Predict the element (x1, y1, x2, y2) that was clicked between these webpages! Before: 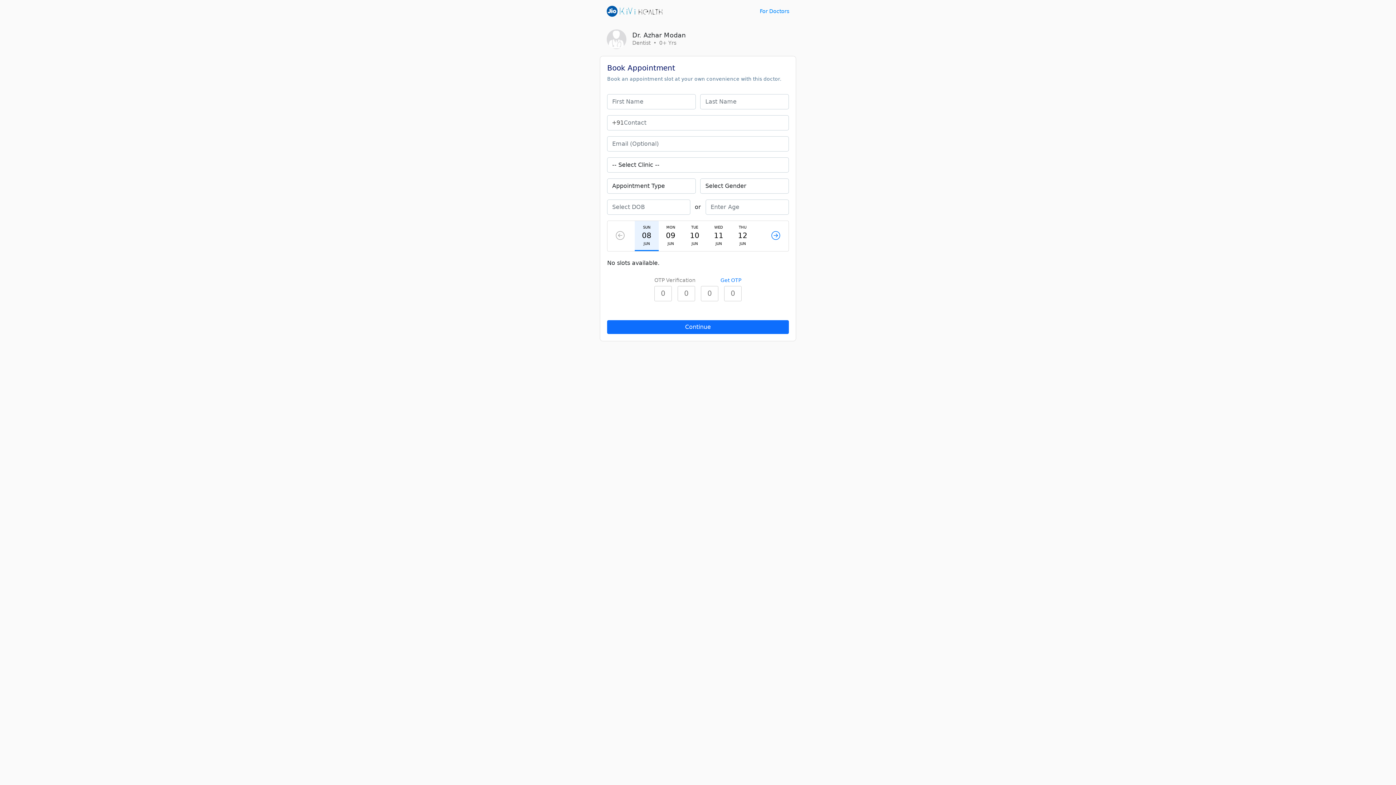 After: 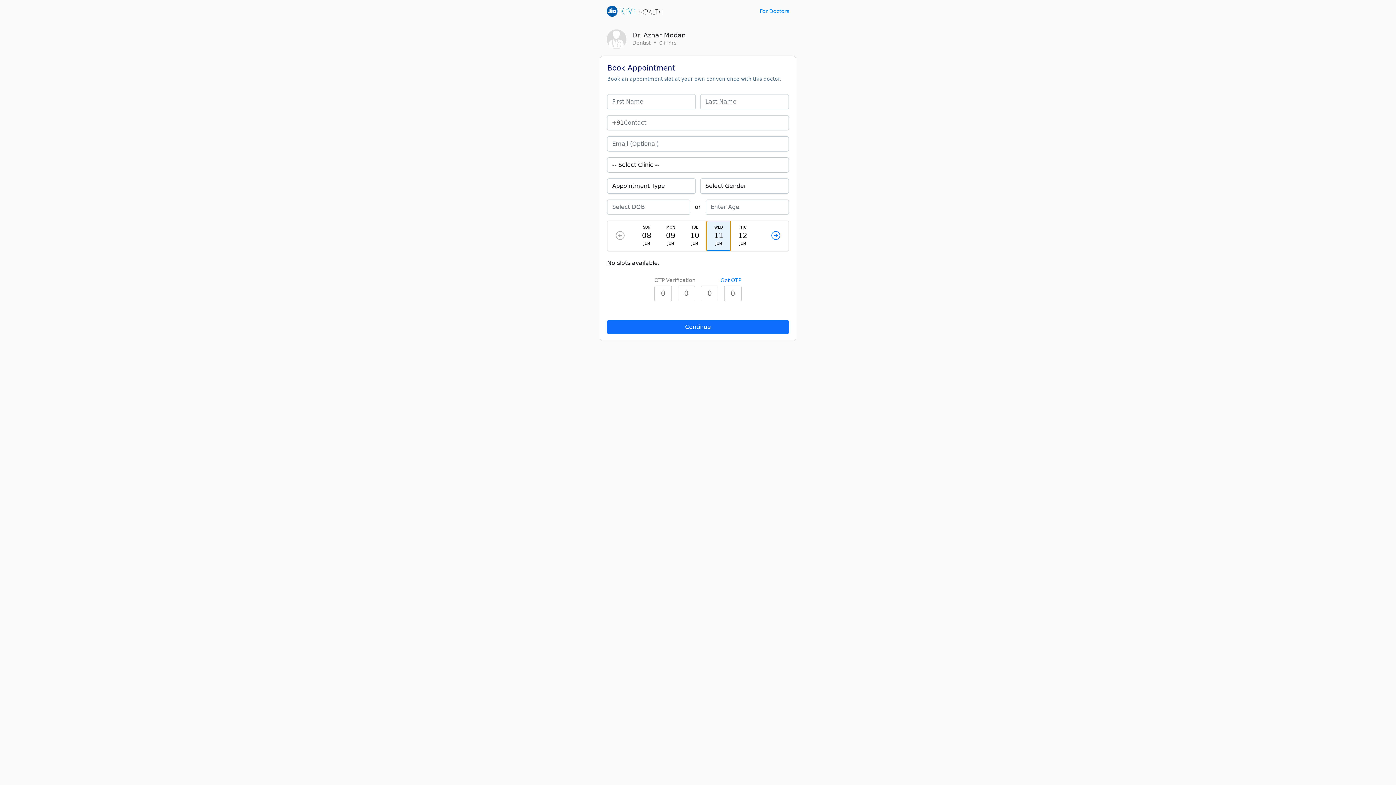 Action: label: WED
11
JUN bbox: (706, 220, 730, 251)